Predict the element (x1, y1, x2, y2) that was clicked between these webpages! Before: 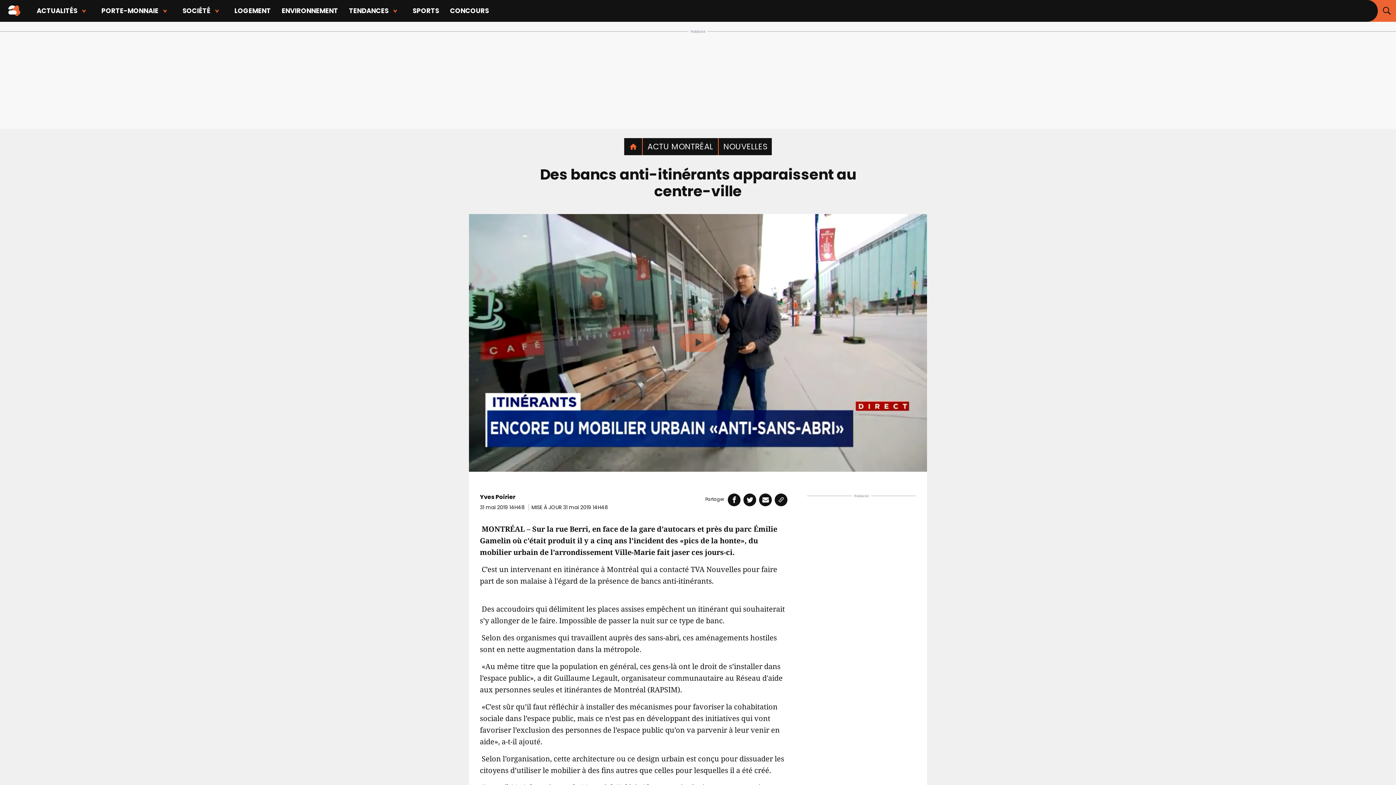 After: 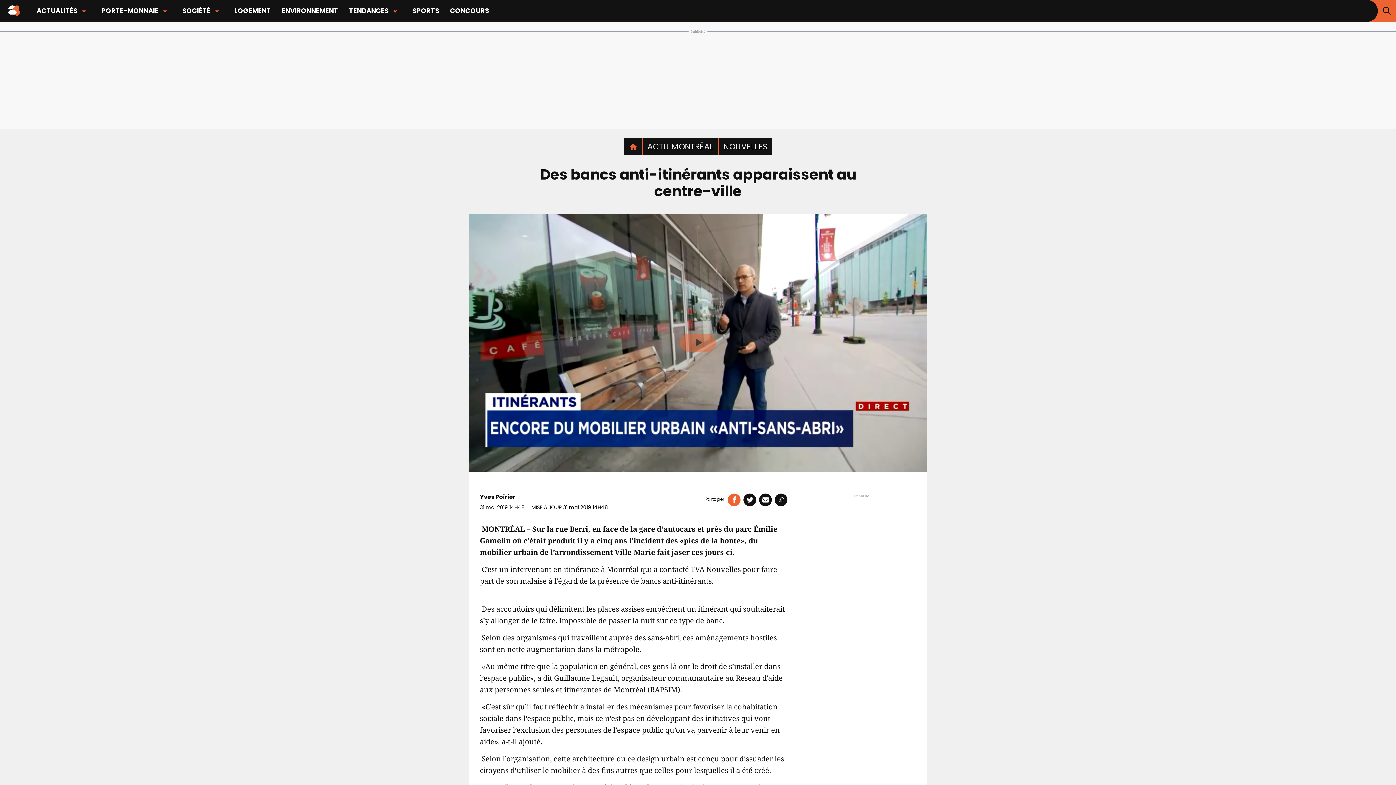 Action: label: Partager cet article via Facebook bbox: (728, 493, 740, 506)